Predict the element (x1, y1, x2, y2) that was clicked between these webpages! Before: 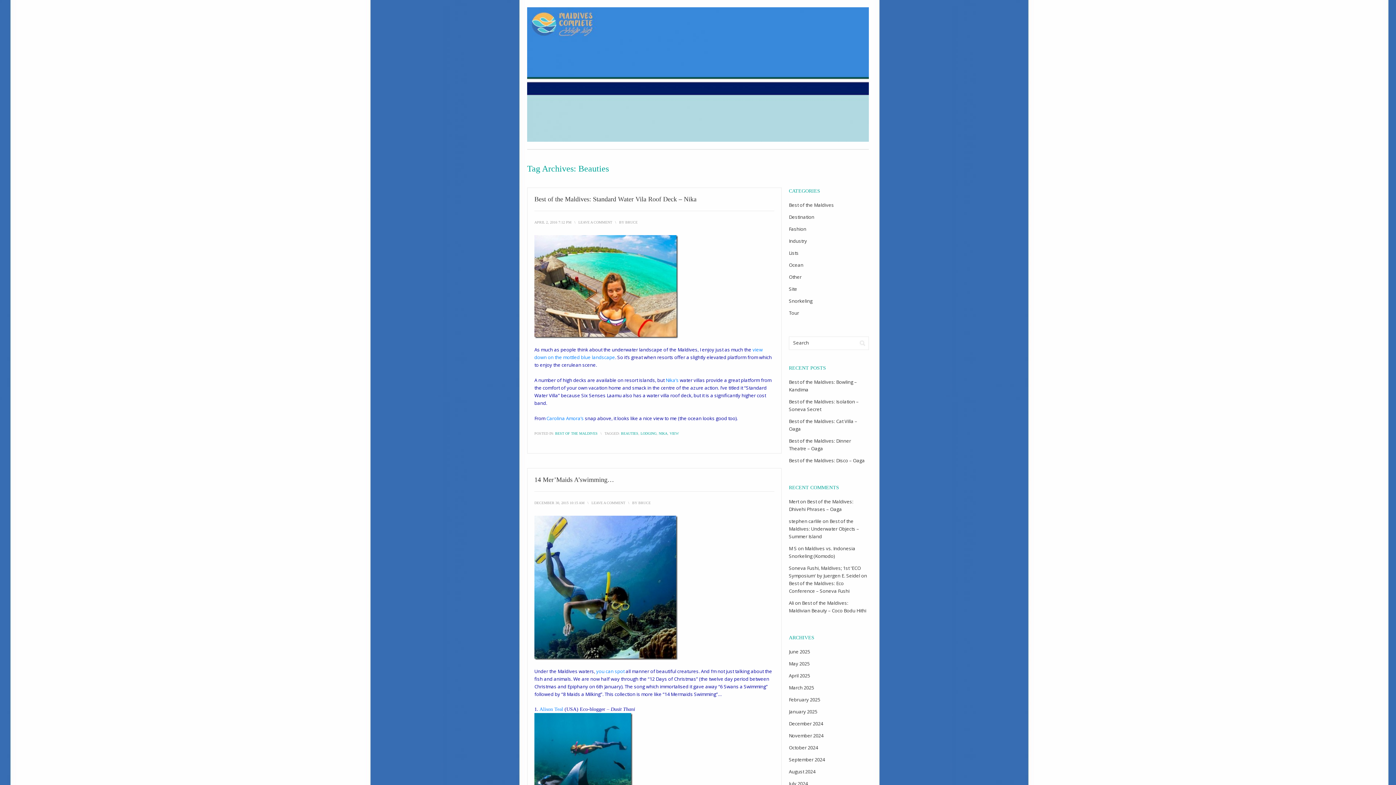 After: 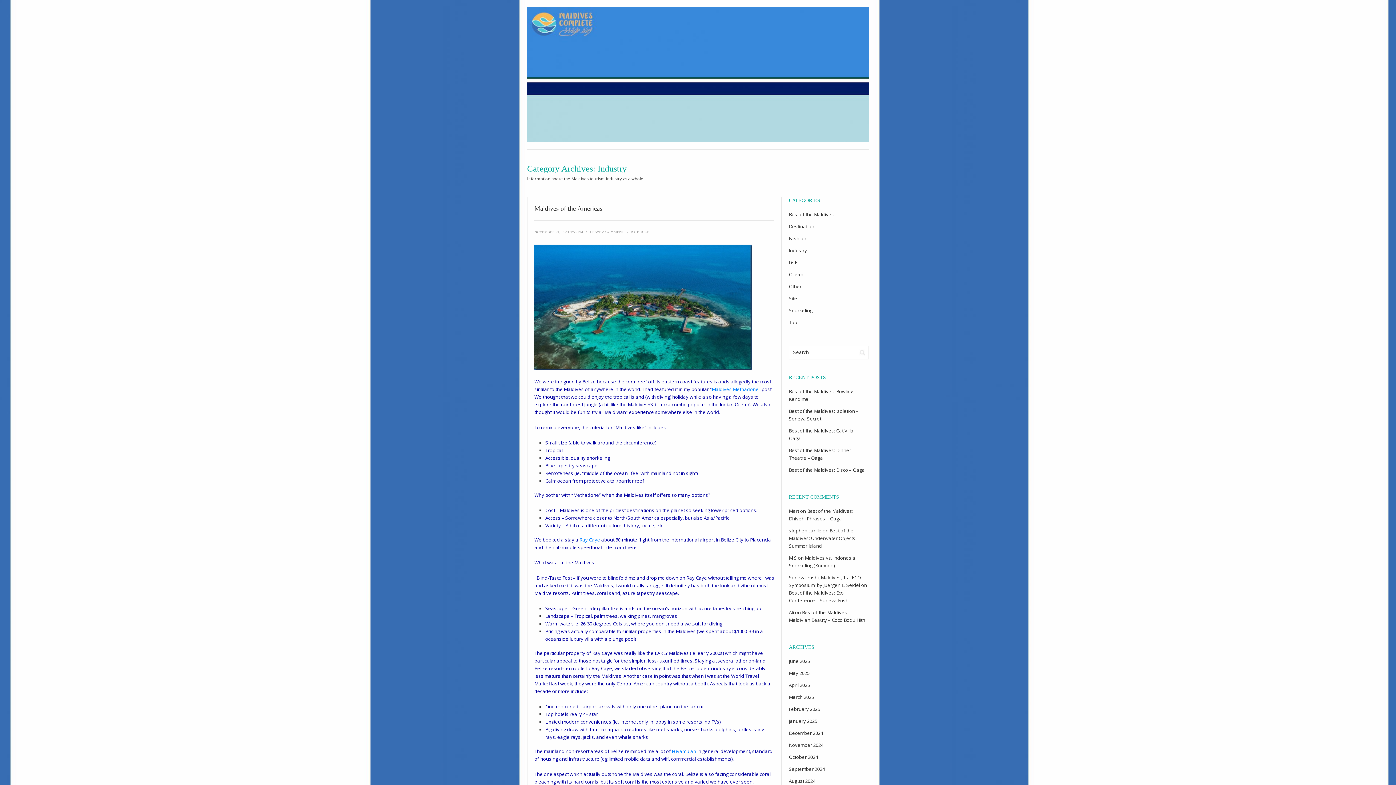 Action: label: Industry bbox: (789, 237, 807, 244)